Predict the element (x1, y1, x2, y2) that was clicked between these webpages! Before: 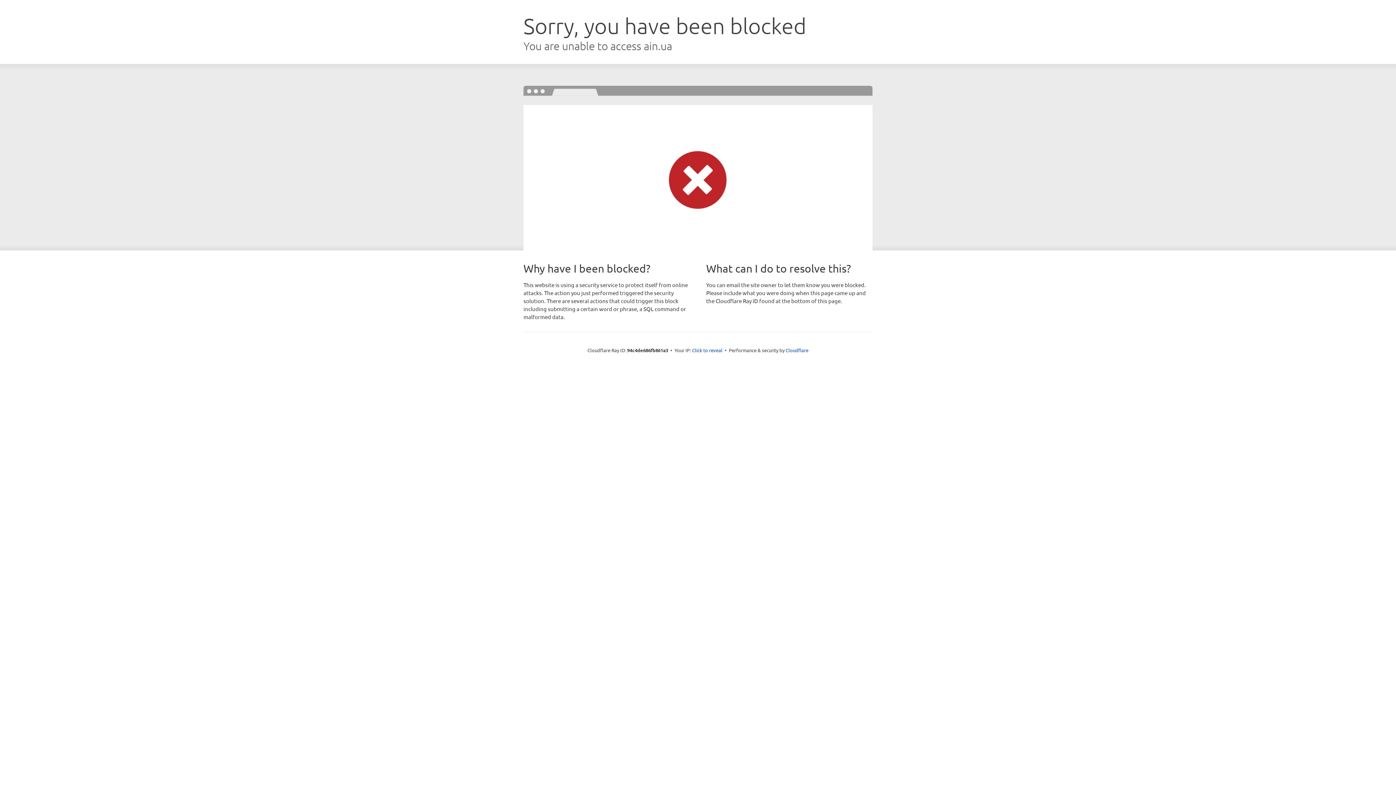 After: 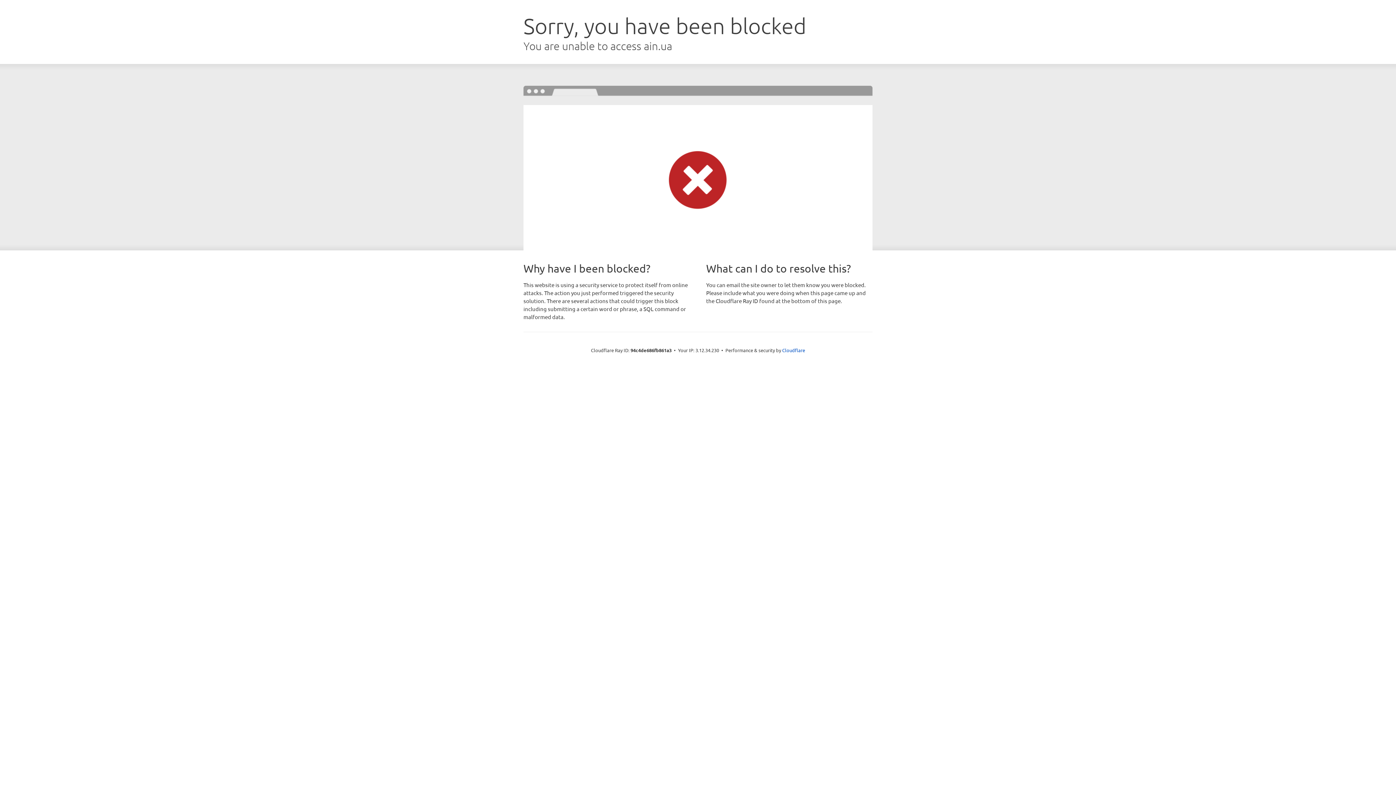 Action: label: Click to reveal bbox: (692, 346, 722, 353)